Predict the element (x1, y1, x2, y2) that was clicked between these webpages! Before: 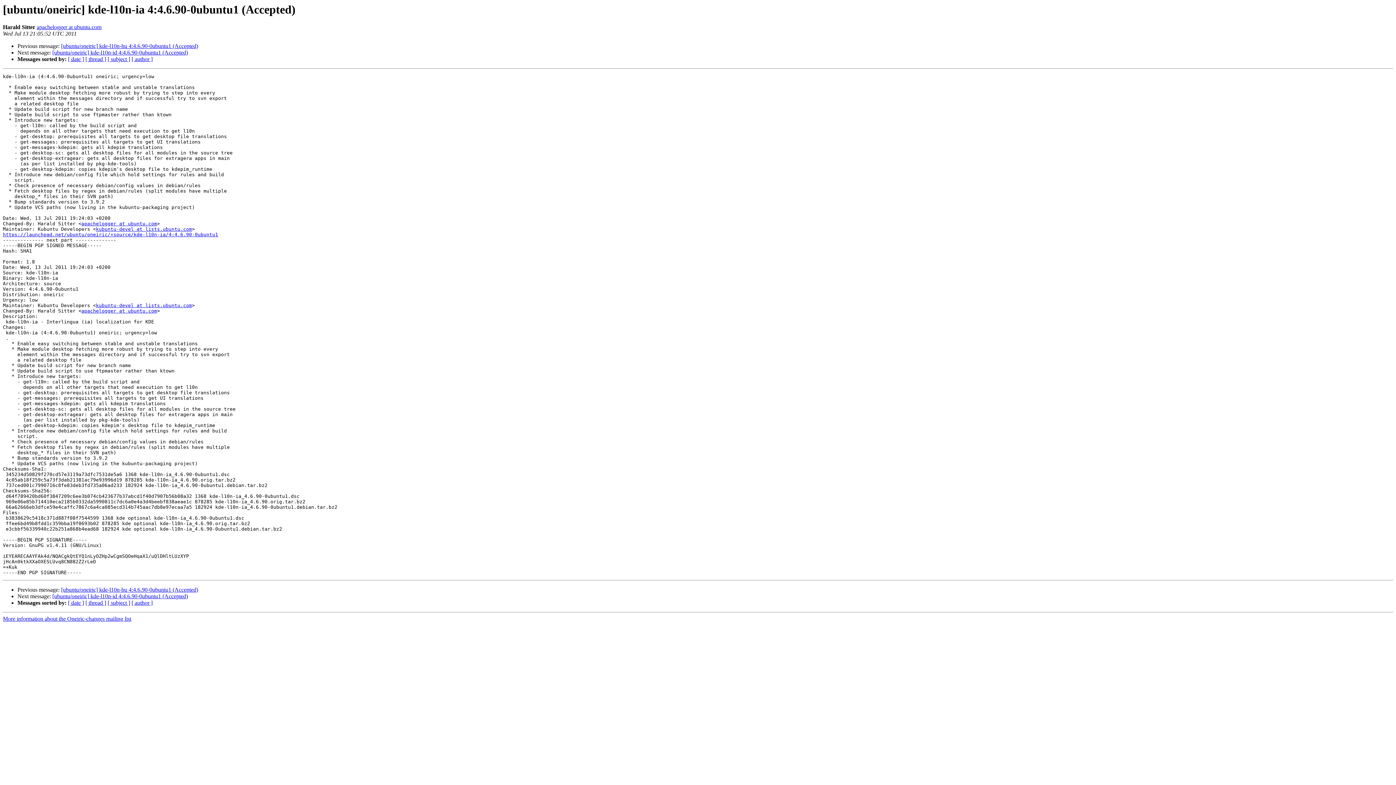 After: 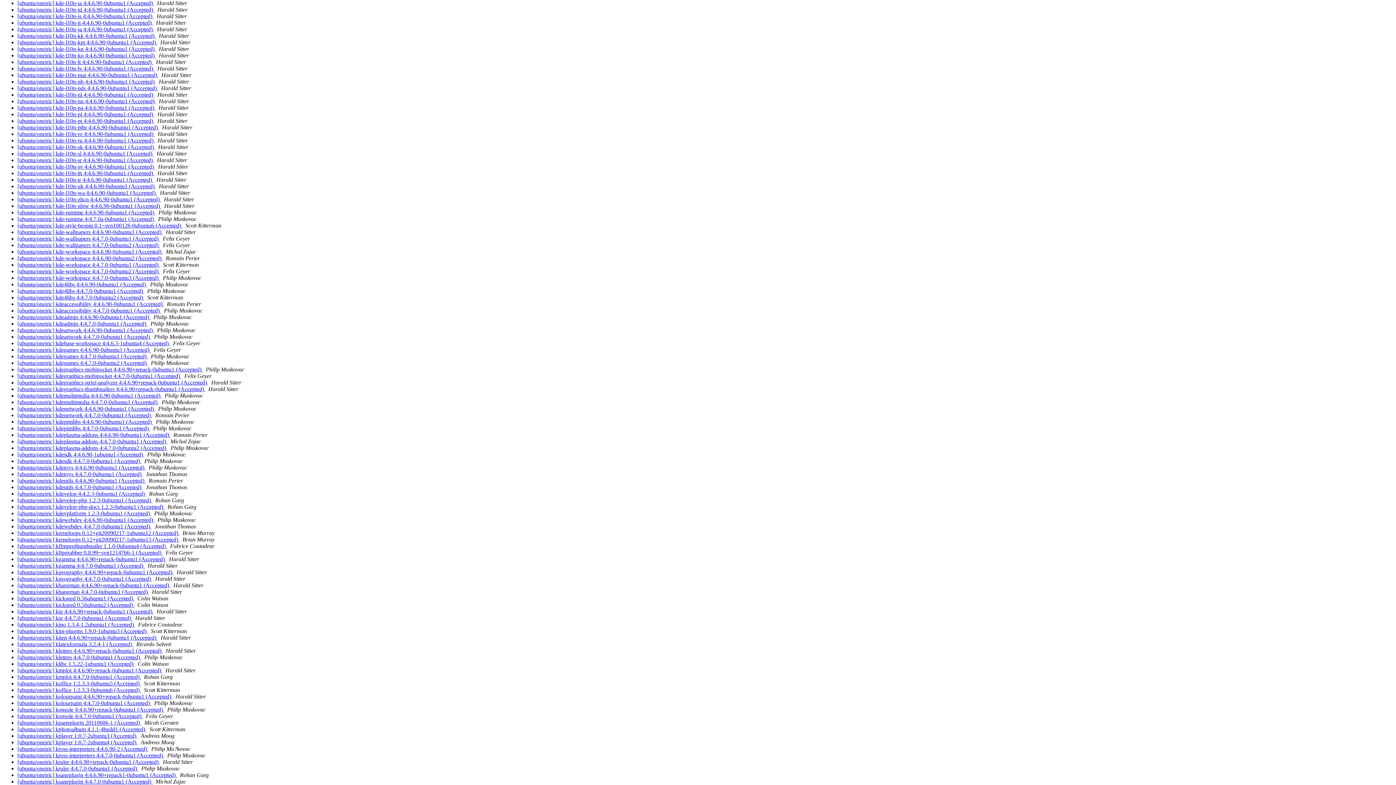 Action: label: [ subject ] bbox: (107, 600, 130, 606)